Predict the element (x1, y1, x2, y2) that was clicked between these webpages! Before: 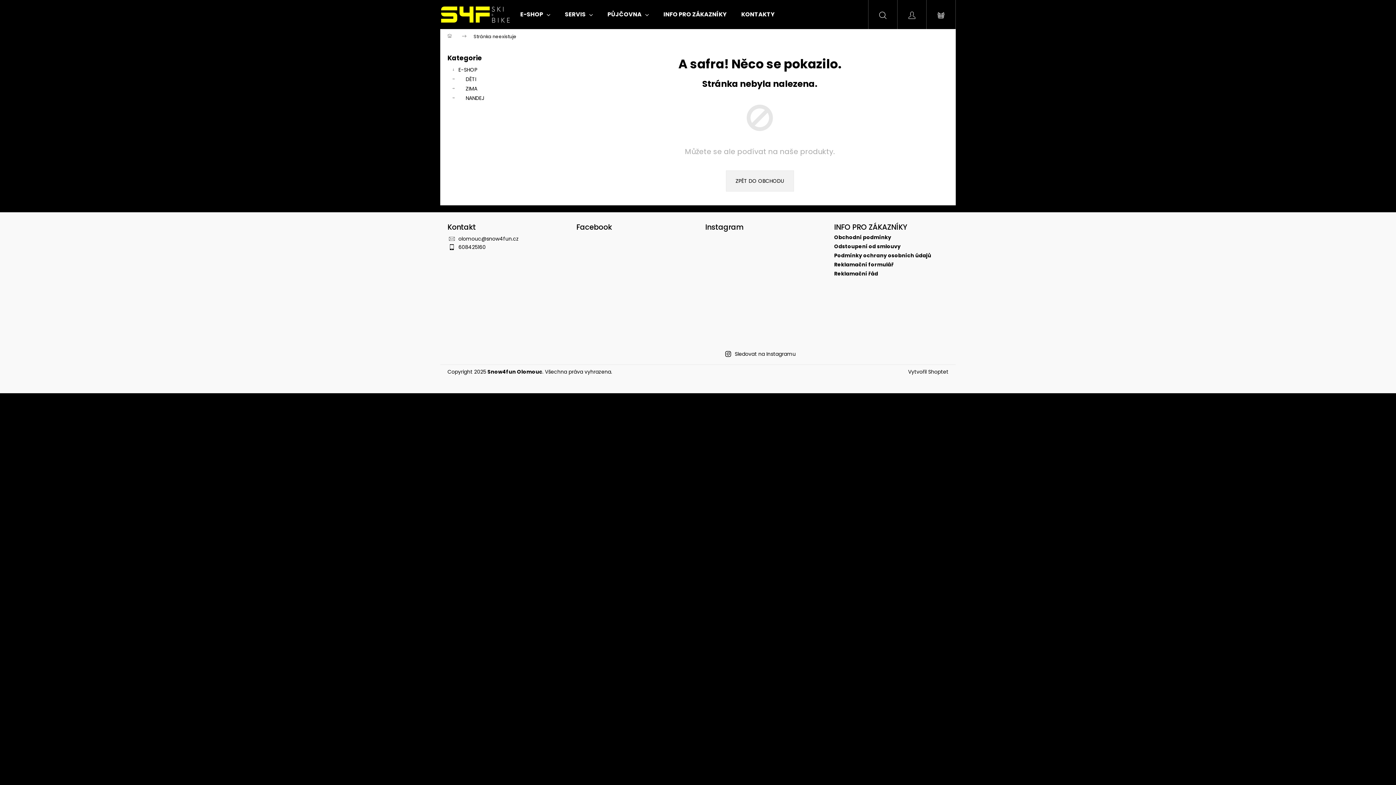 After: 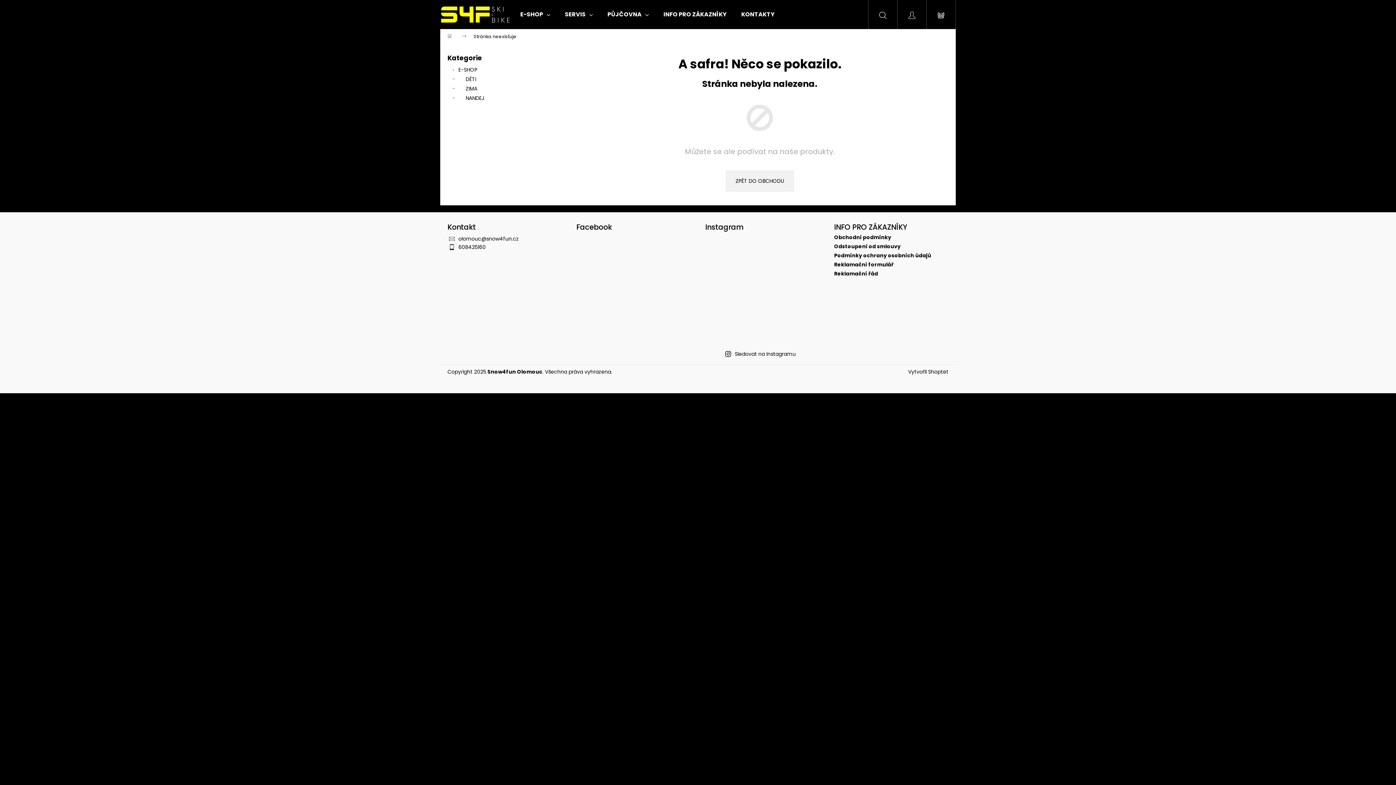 Action: label: Hledat bbox: (868, 0, 897, 29)